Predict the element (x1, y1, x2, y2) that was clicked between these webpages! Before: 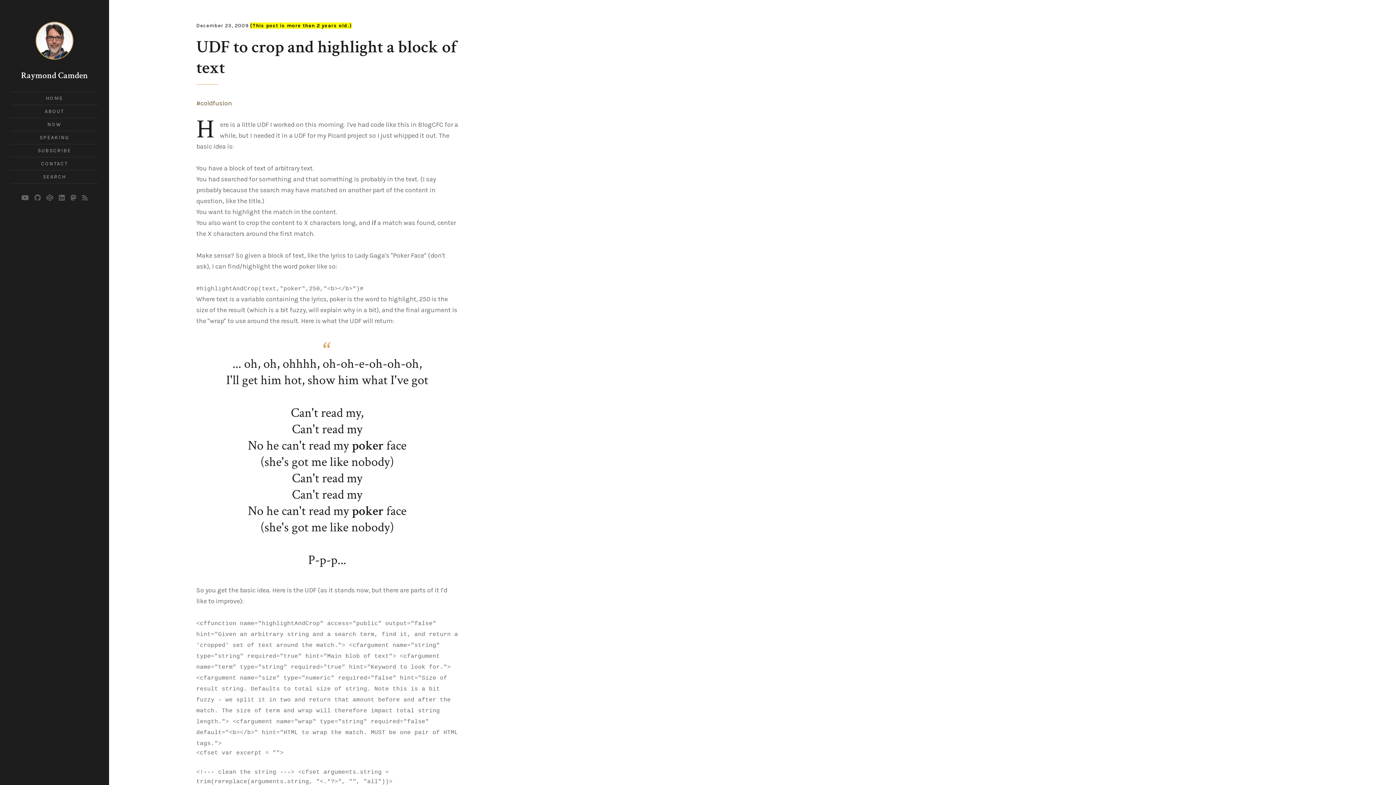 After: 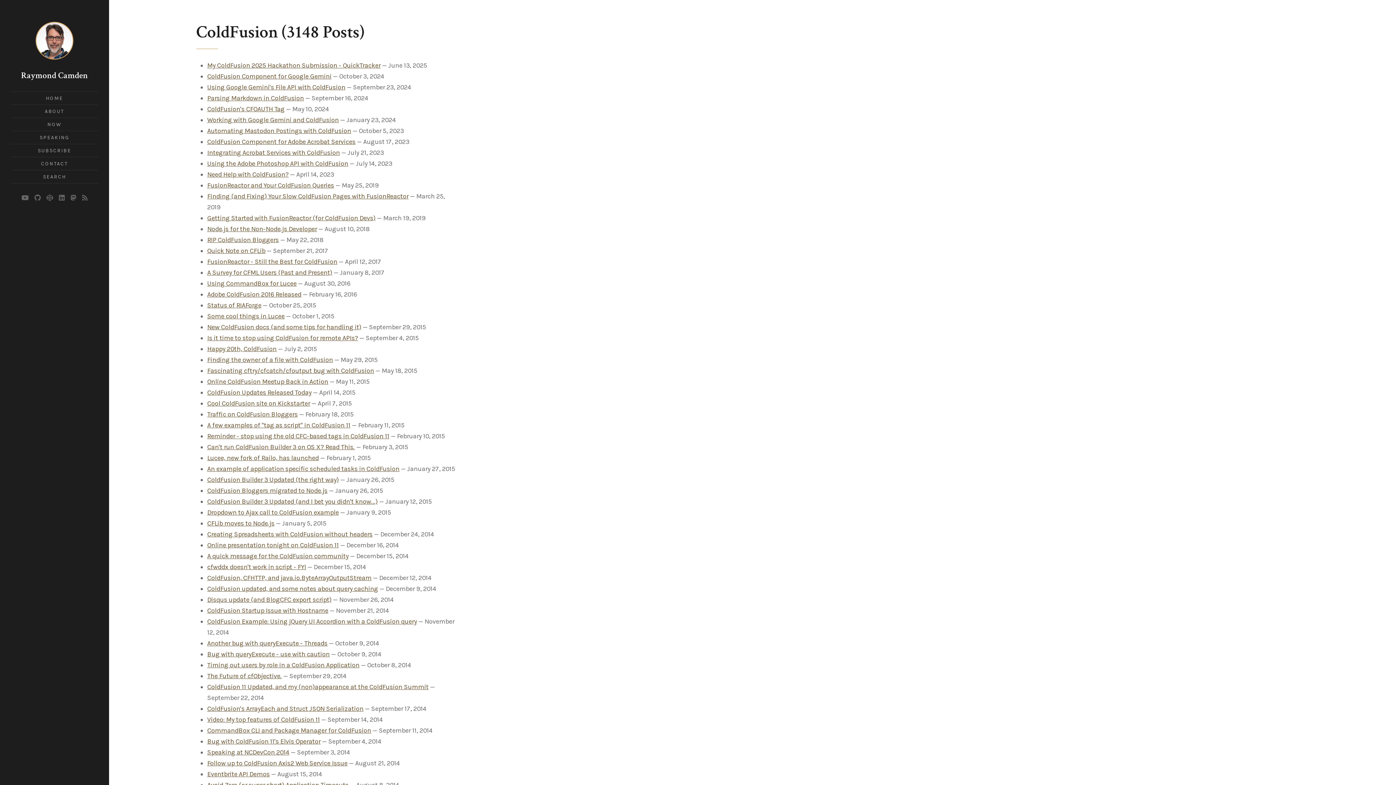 Action: label: coldfusion bbox: (196, 98, 232, 108)